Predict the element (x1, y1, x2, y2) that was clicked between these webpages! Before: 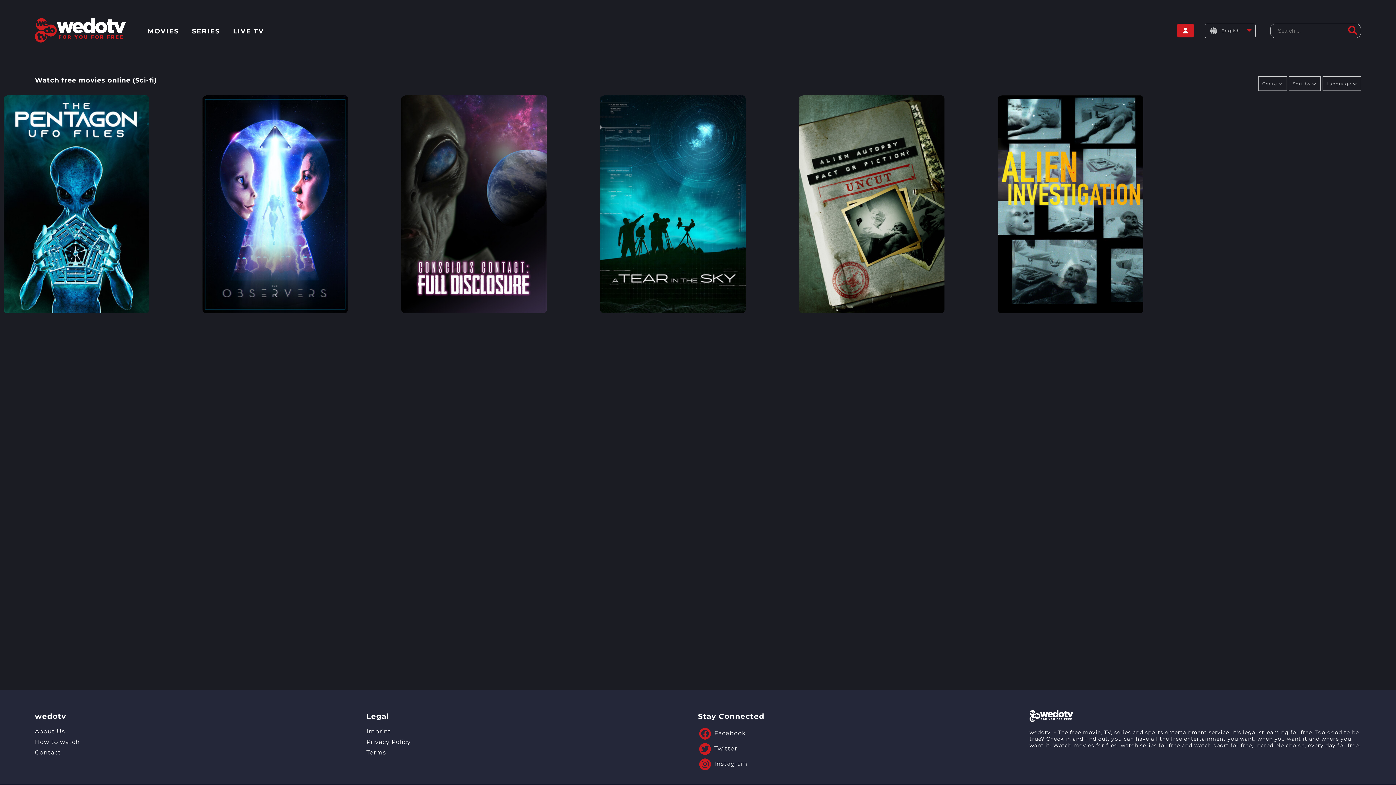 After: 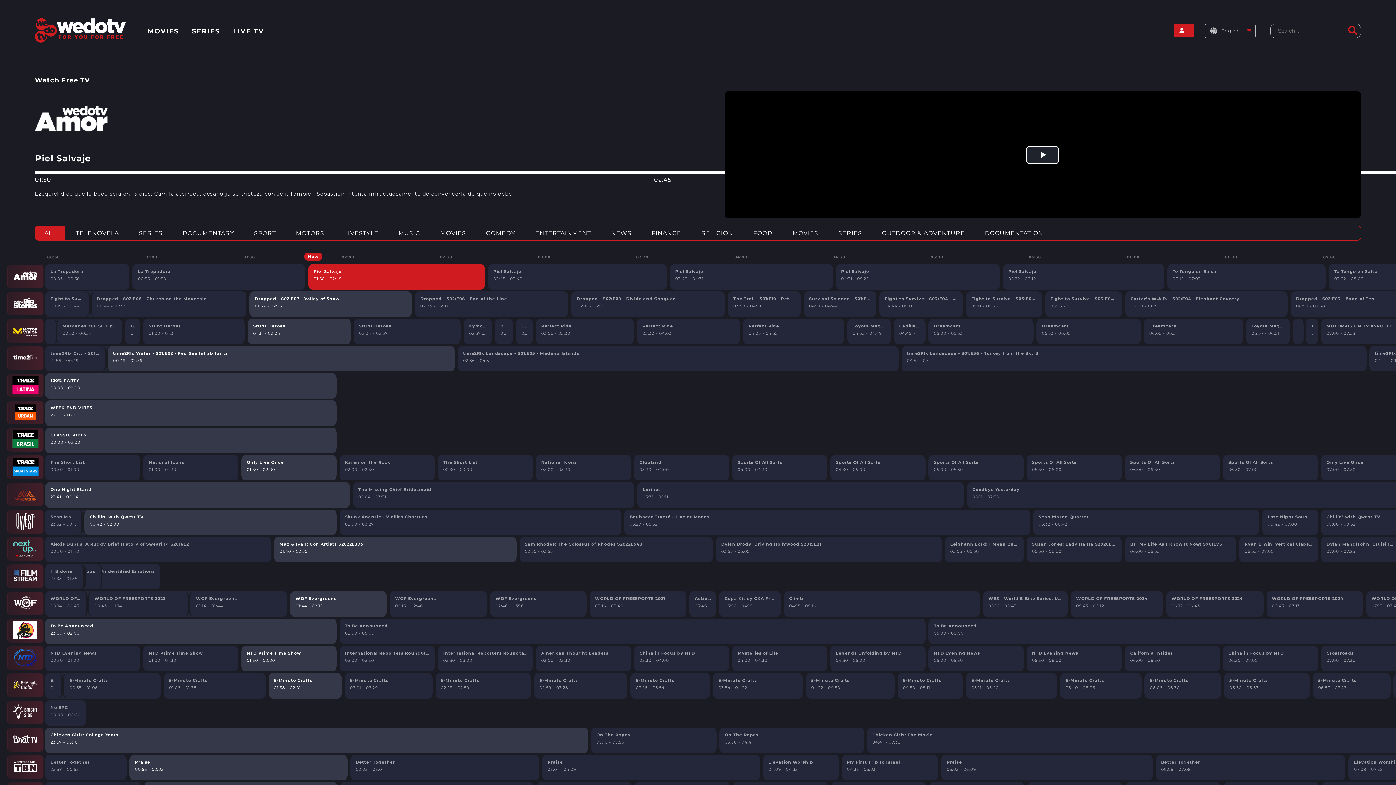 Action: bbox: (233, 27, 264, 35) label: LIVE TV